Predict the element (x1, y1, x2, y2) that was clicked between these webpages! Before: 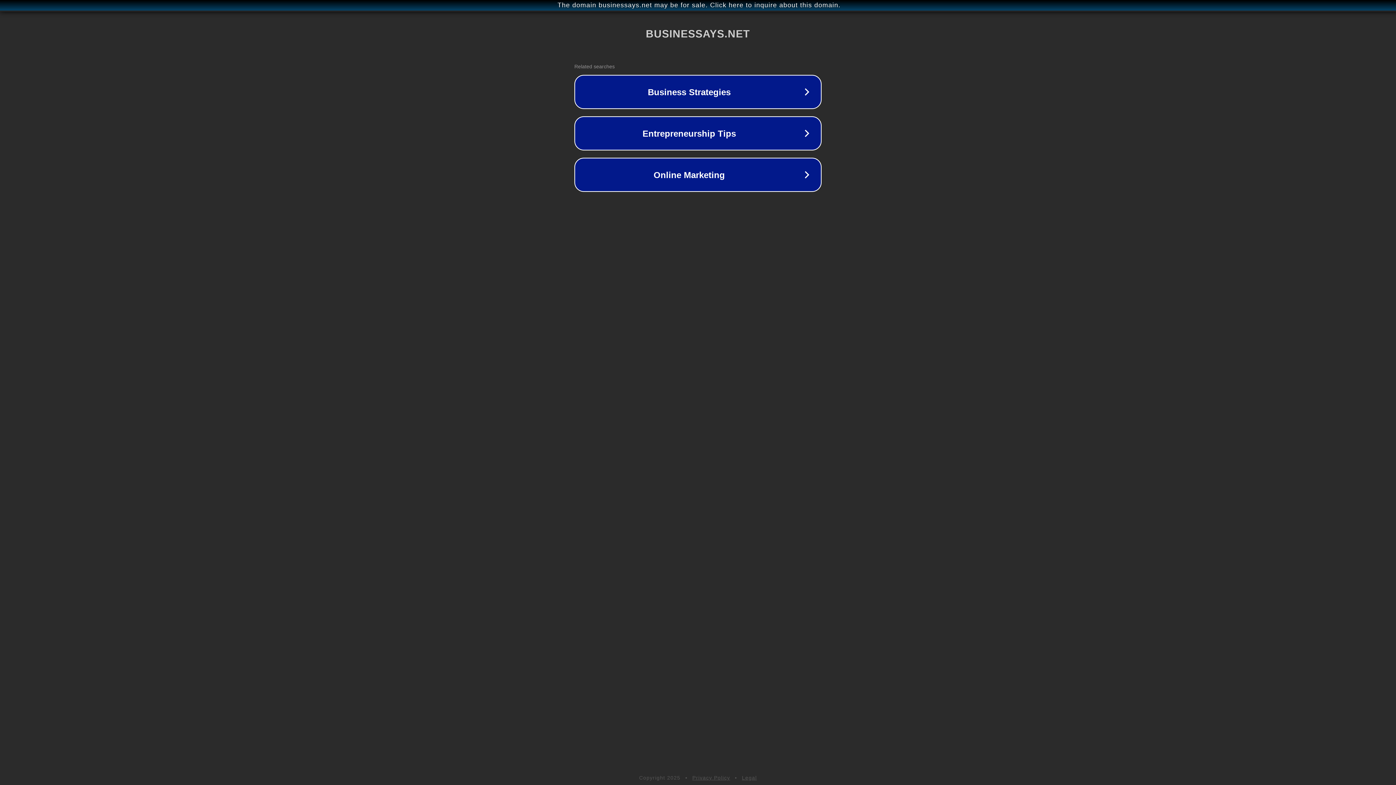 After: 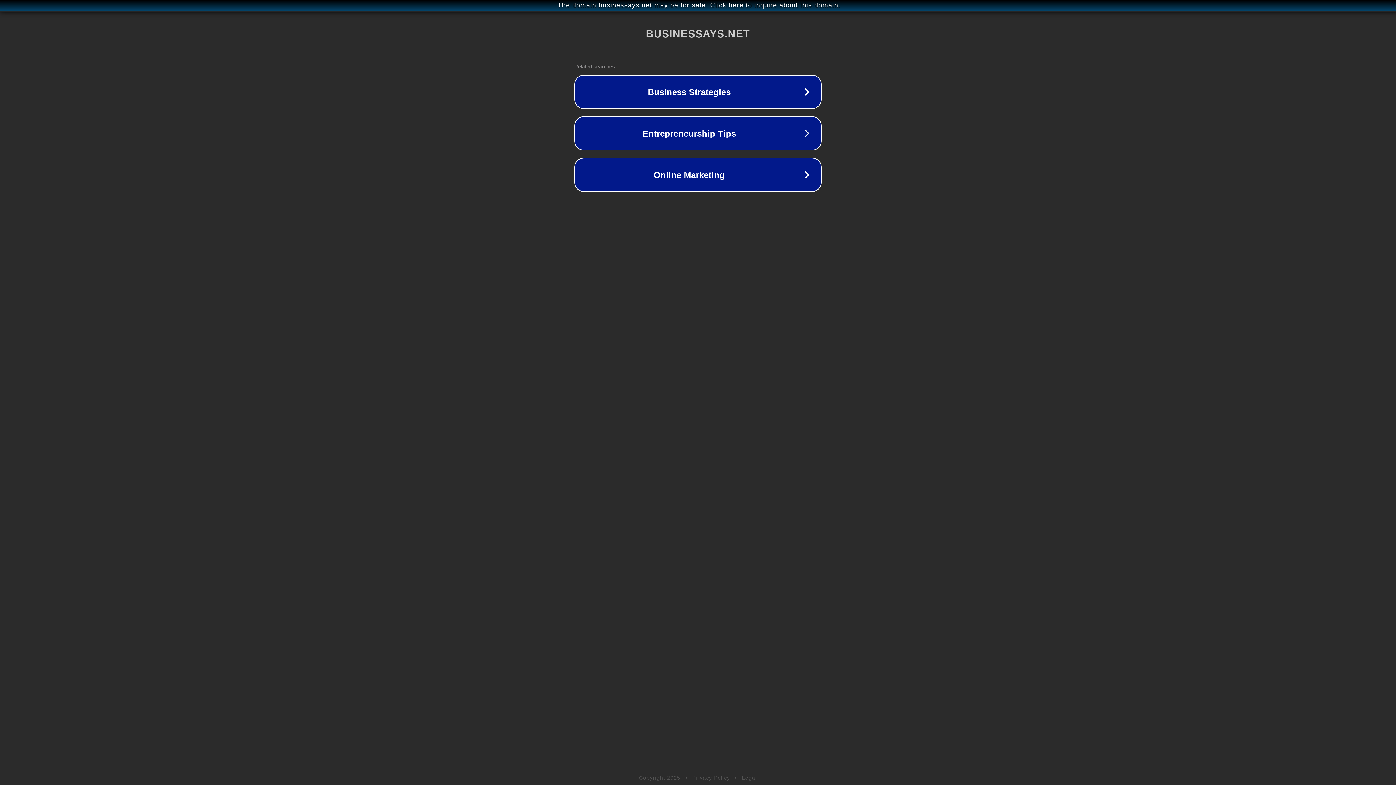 Action: bbox: (742, 775, 757, 781) label: Legal